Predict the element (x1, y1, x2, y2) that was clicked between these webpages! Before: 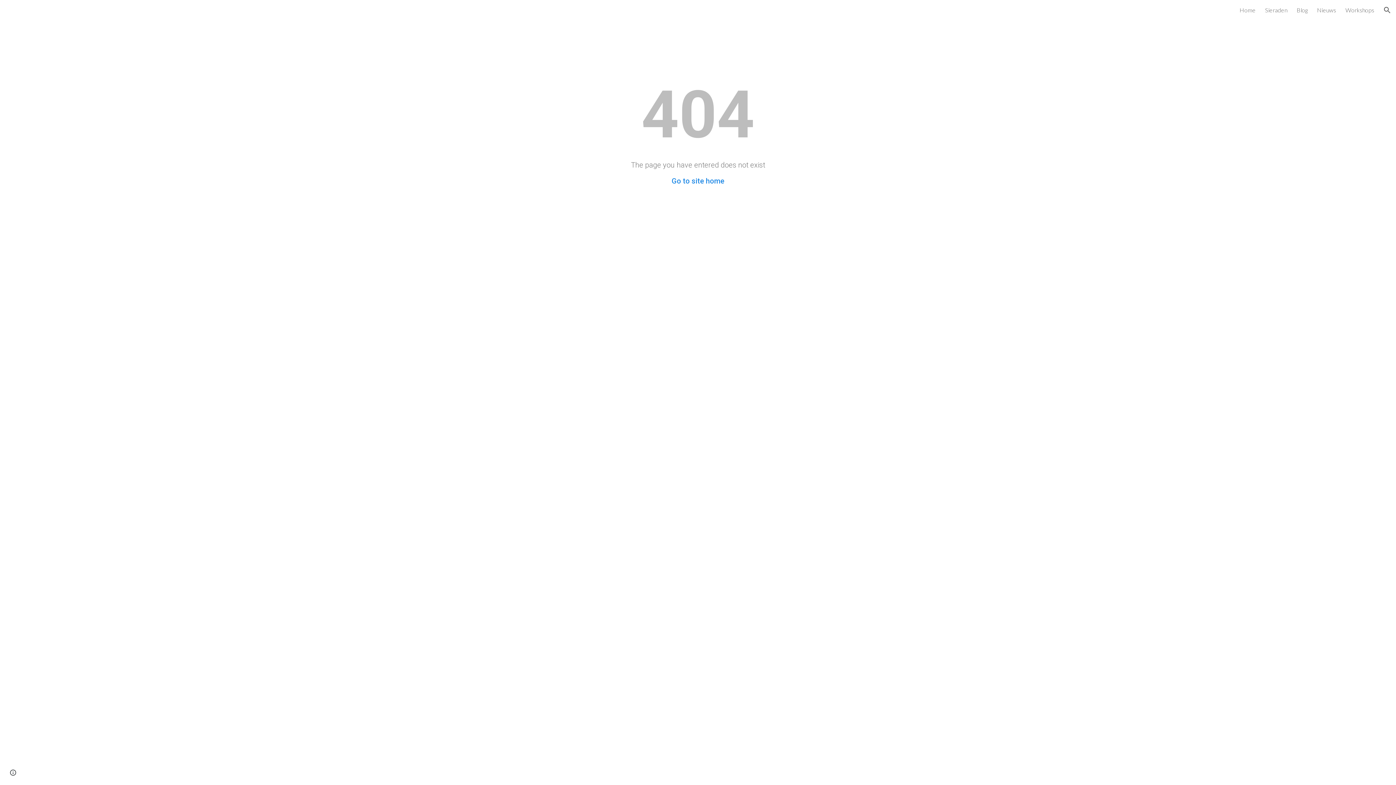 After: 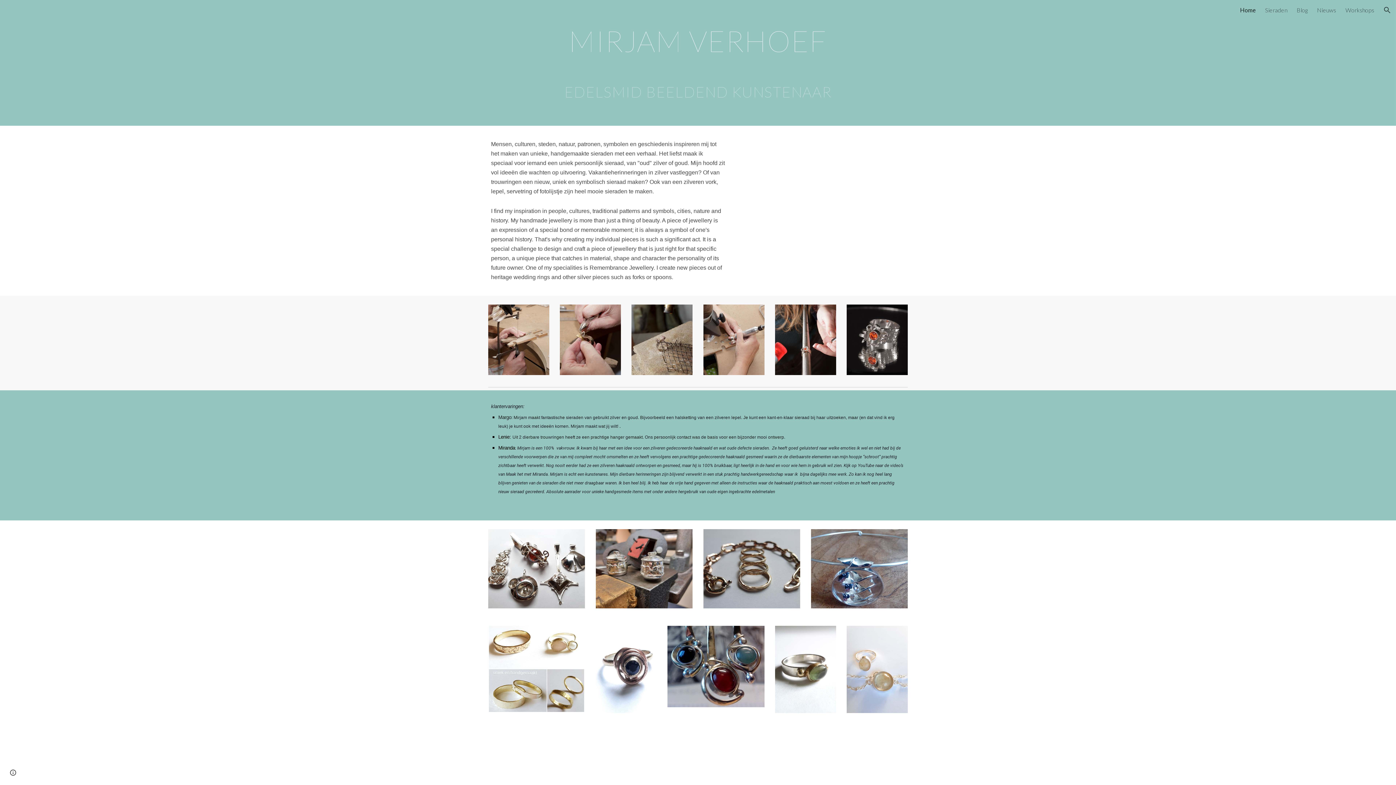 Action: bbox: (671, 176, 724, 185) label: Go to site home